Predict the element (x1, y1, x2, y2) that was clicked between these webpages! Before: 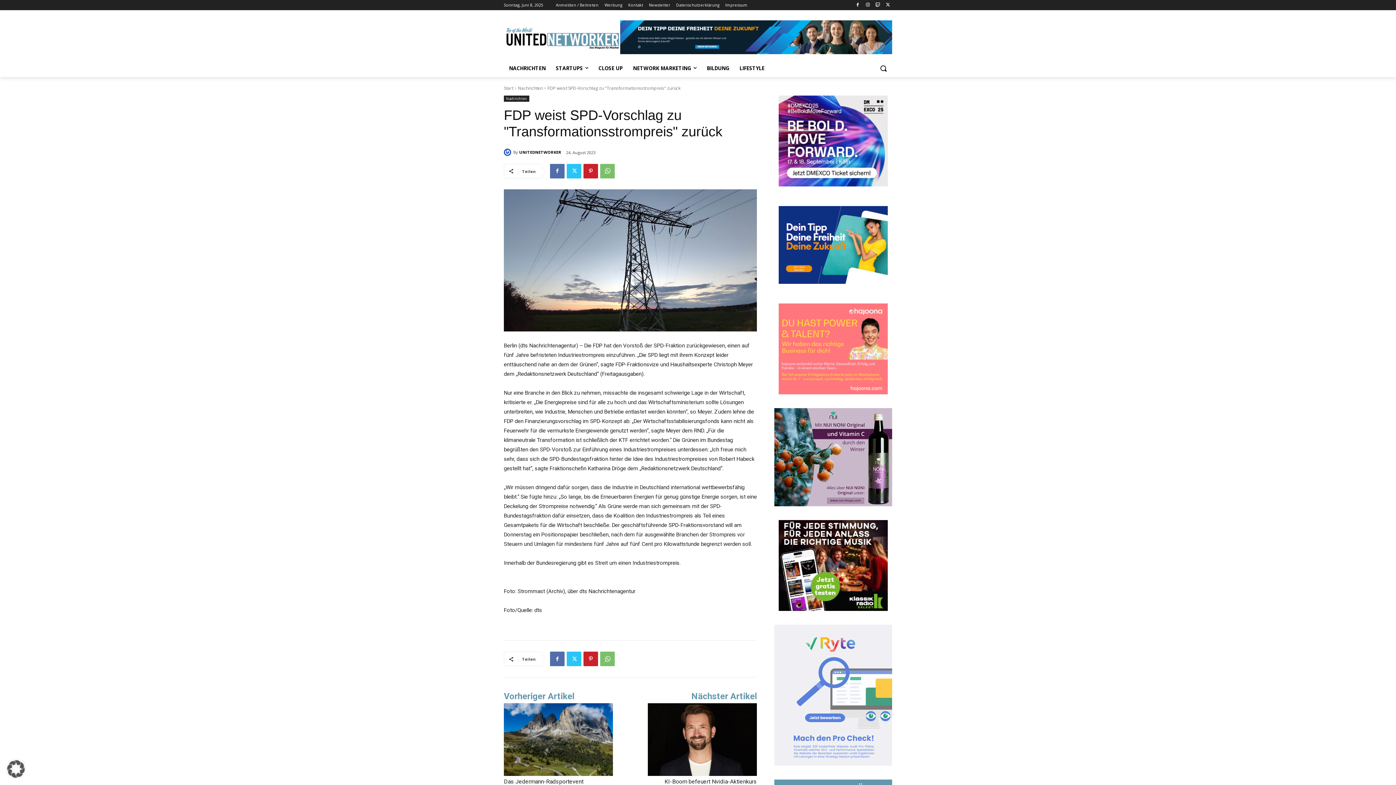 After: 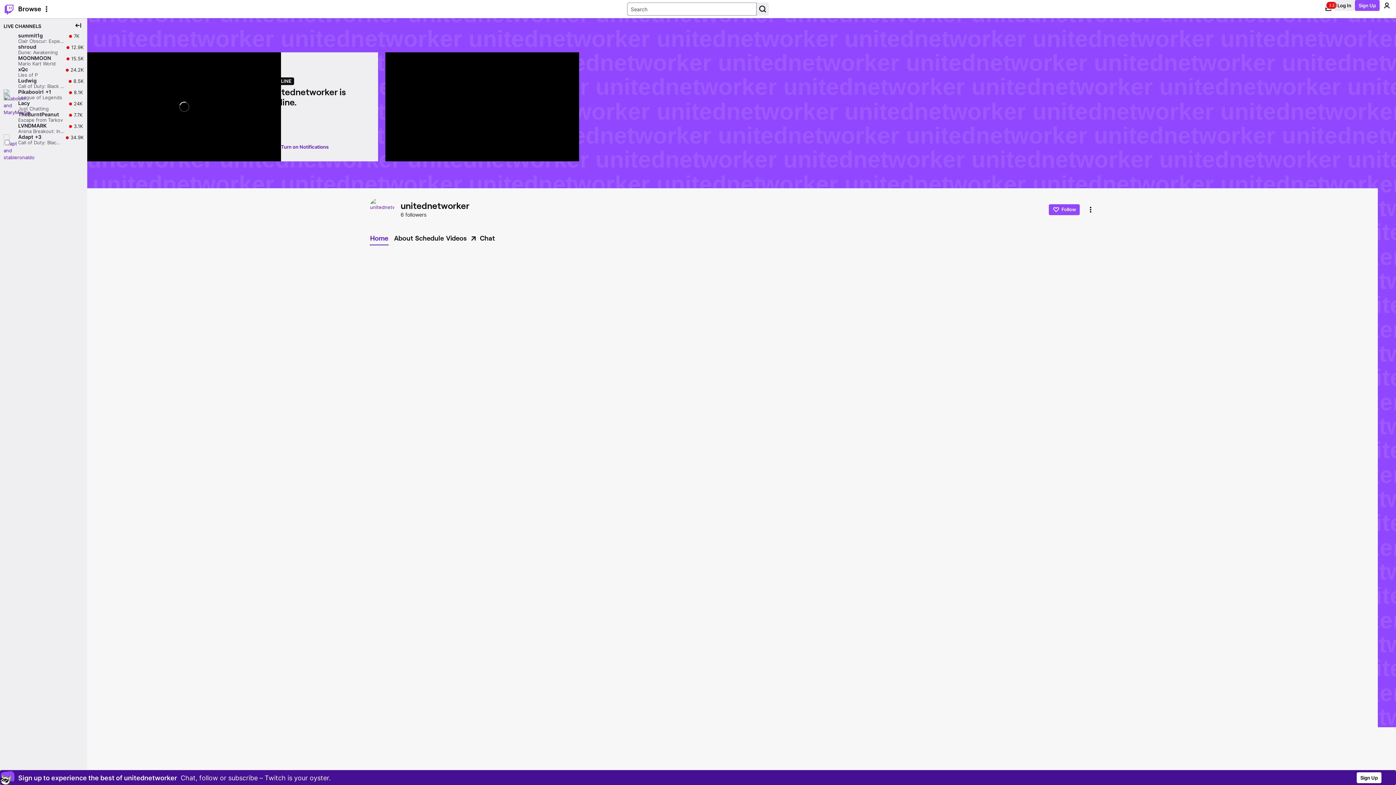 Action: bbox: (873, 0, 882, 9)